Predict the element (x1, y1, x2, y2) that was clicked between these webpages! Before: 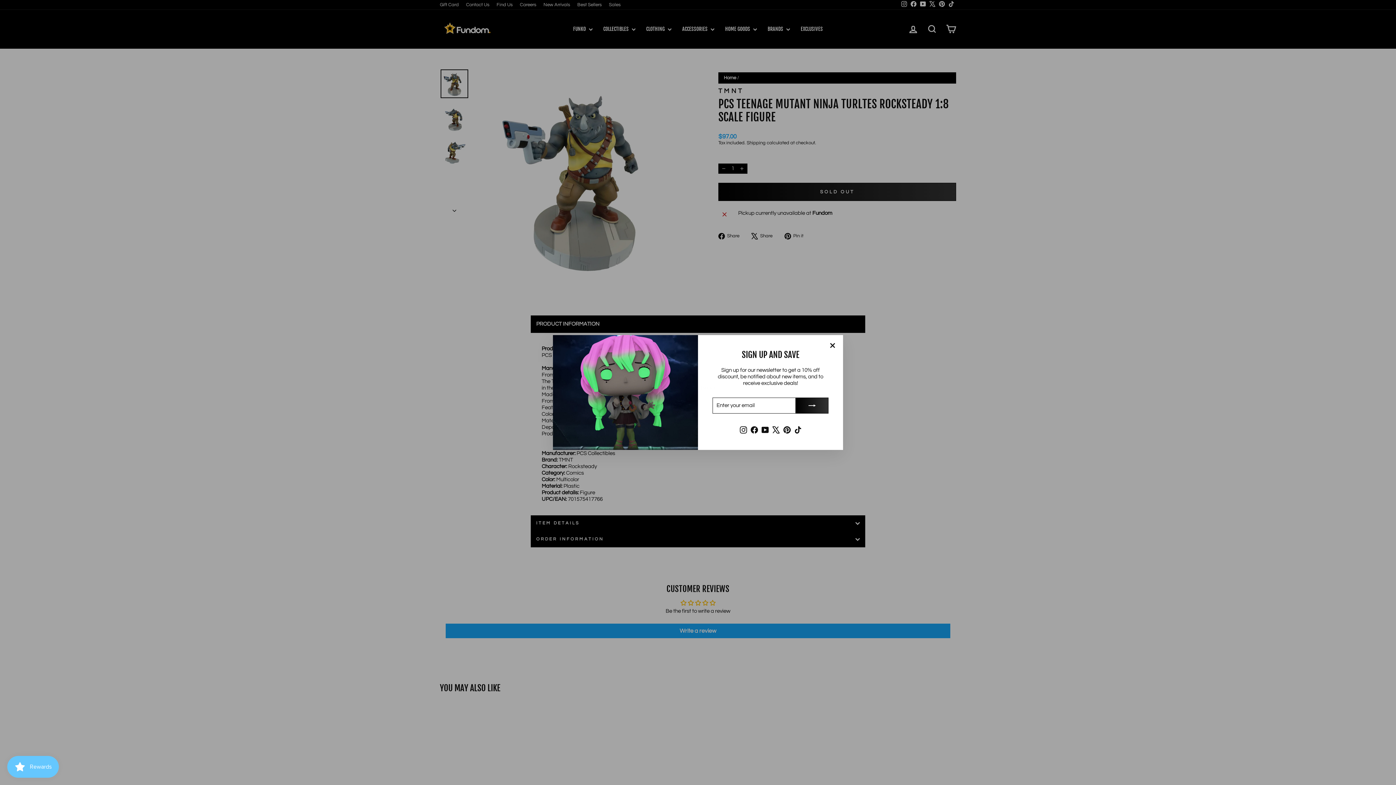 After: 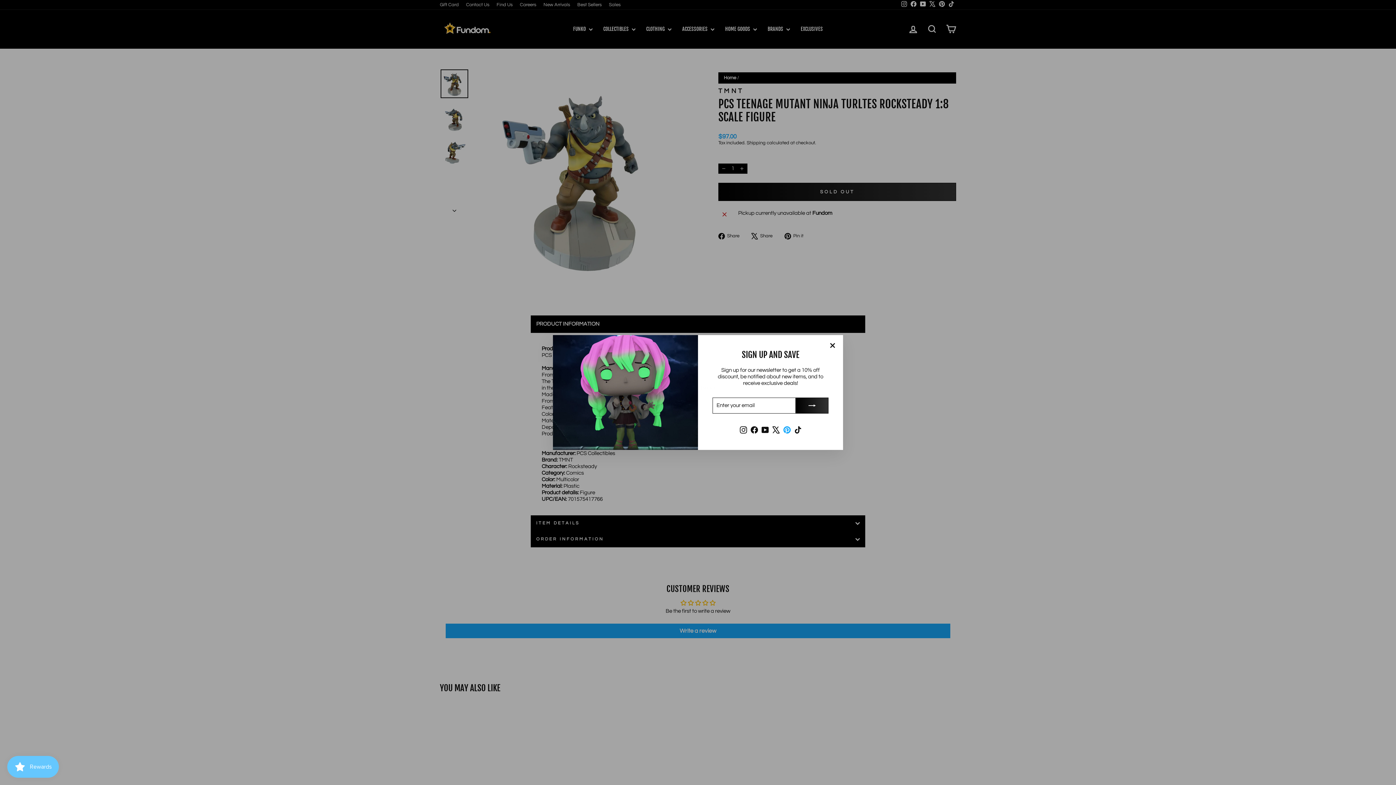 Action: label: Pinterest bbox: (781, 424, 792, 435)